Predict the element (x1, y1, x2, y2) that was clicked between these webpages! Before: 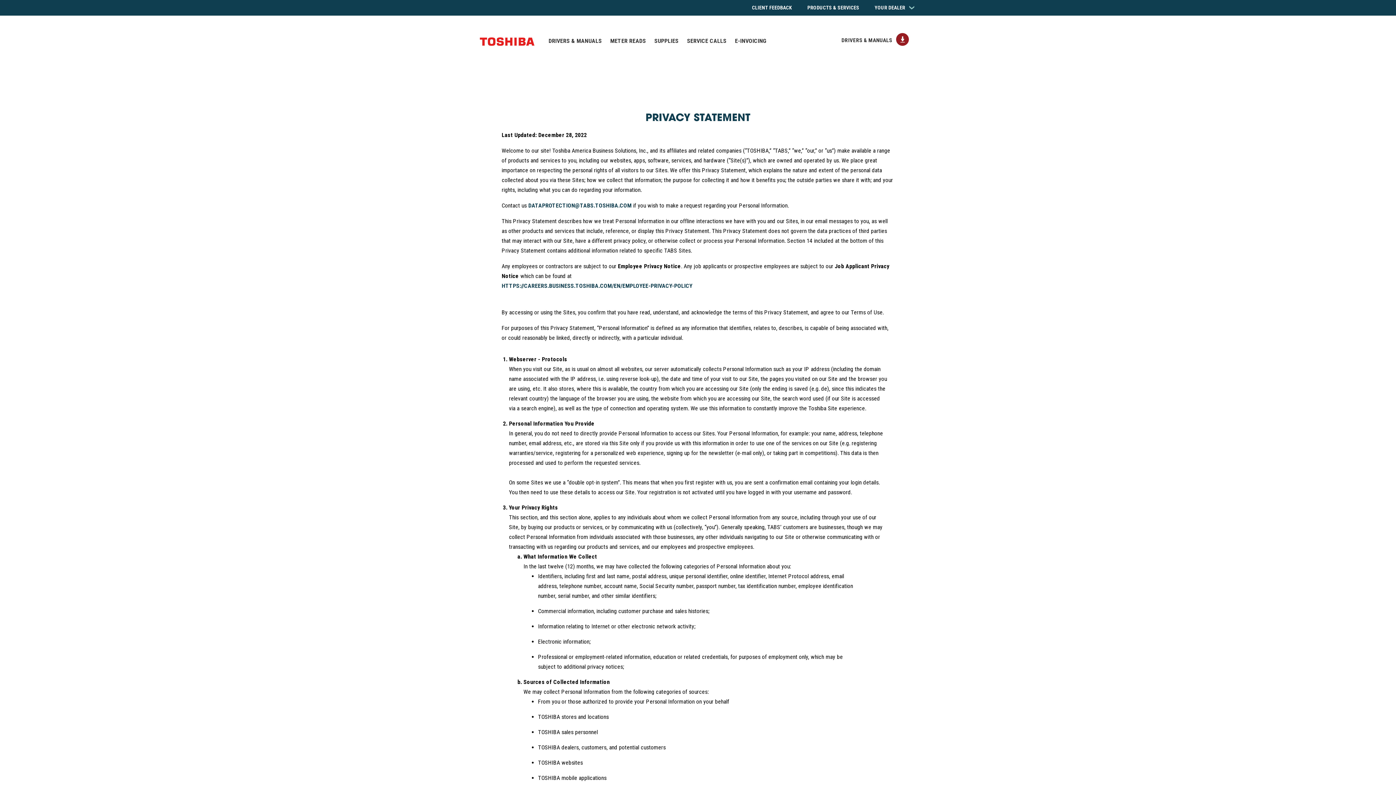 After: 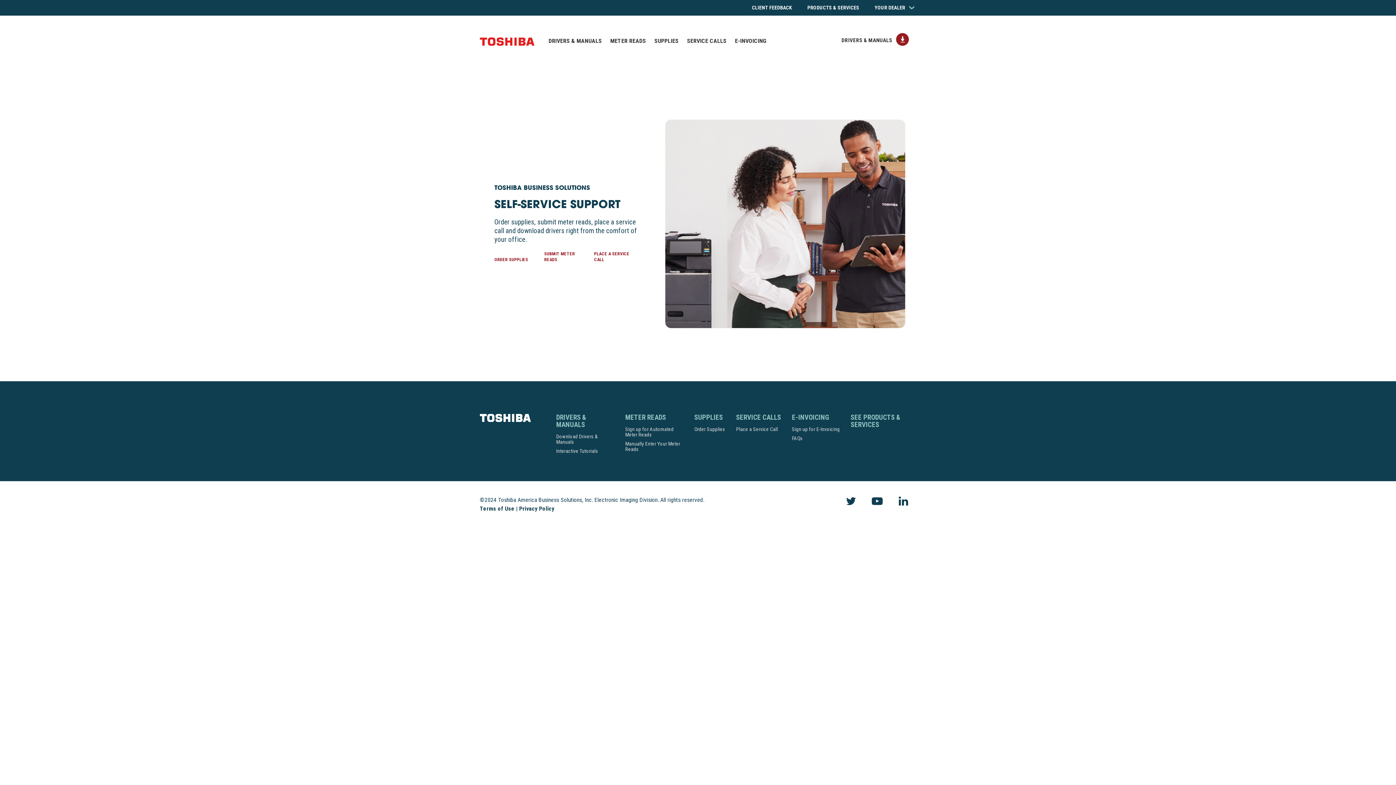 Action: bbox: (480, 15, 534, 66)